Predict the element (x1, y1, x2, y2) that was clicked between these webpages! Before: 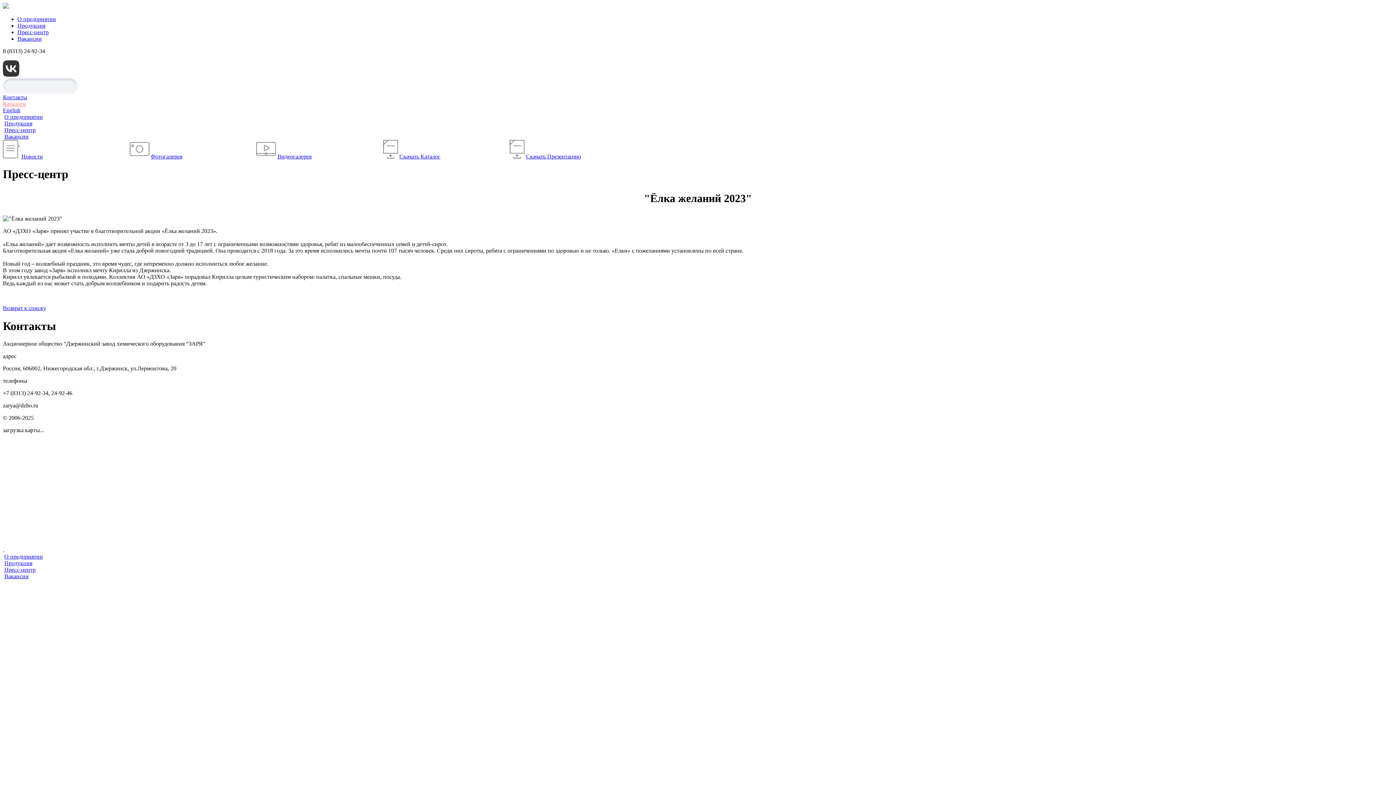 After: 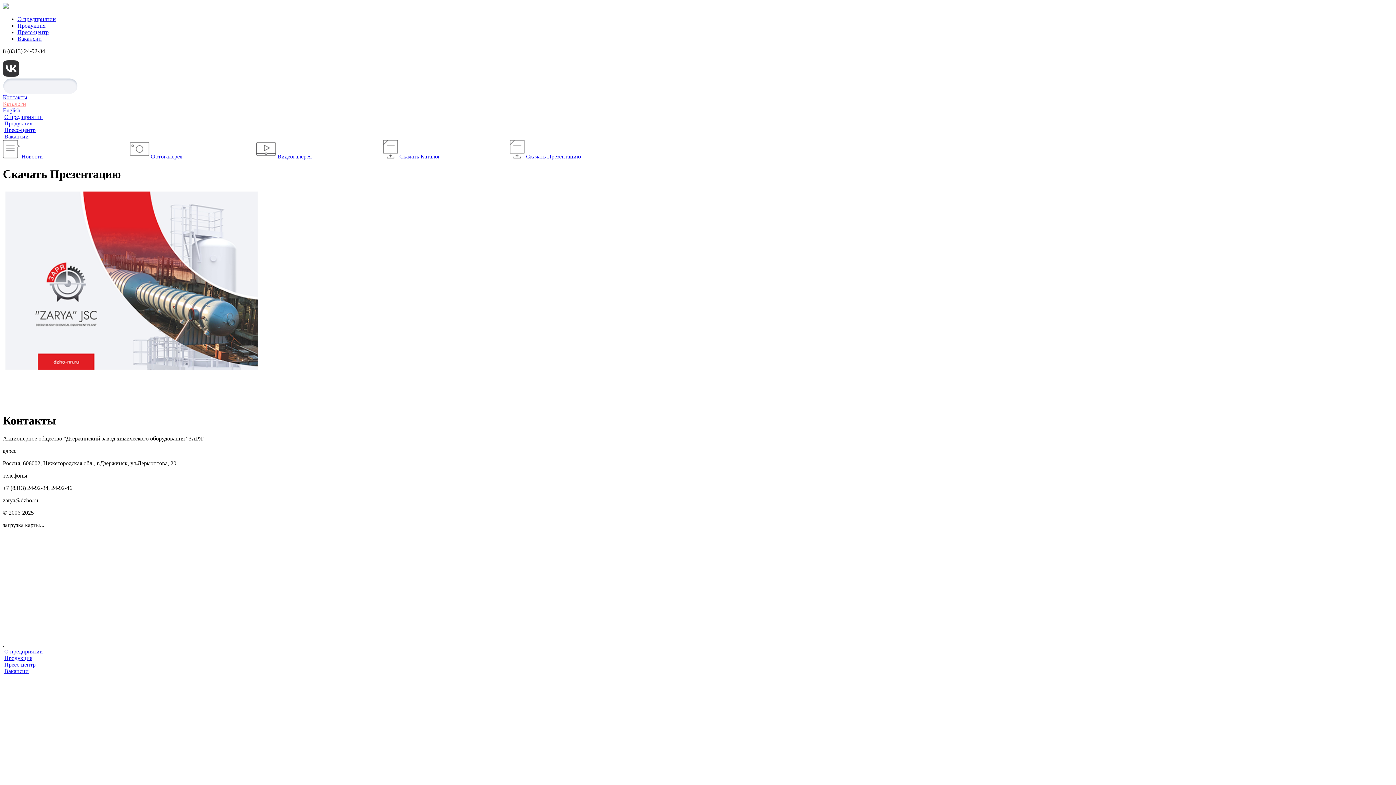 Action: bbox: (526, 153, 581, 159) label: Скачать Презентацию